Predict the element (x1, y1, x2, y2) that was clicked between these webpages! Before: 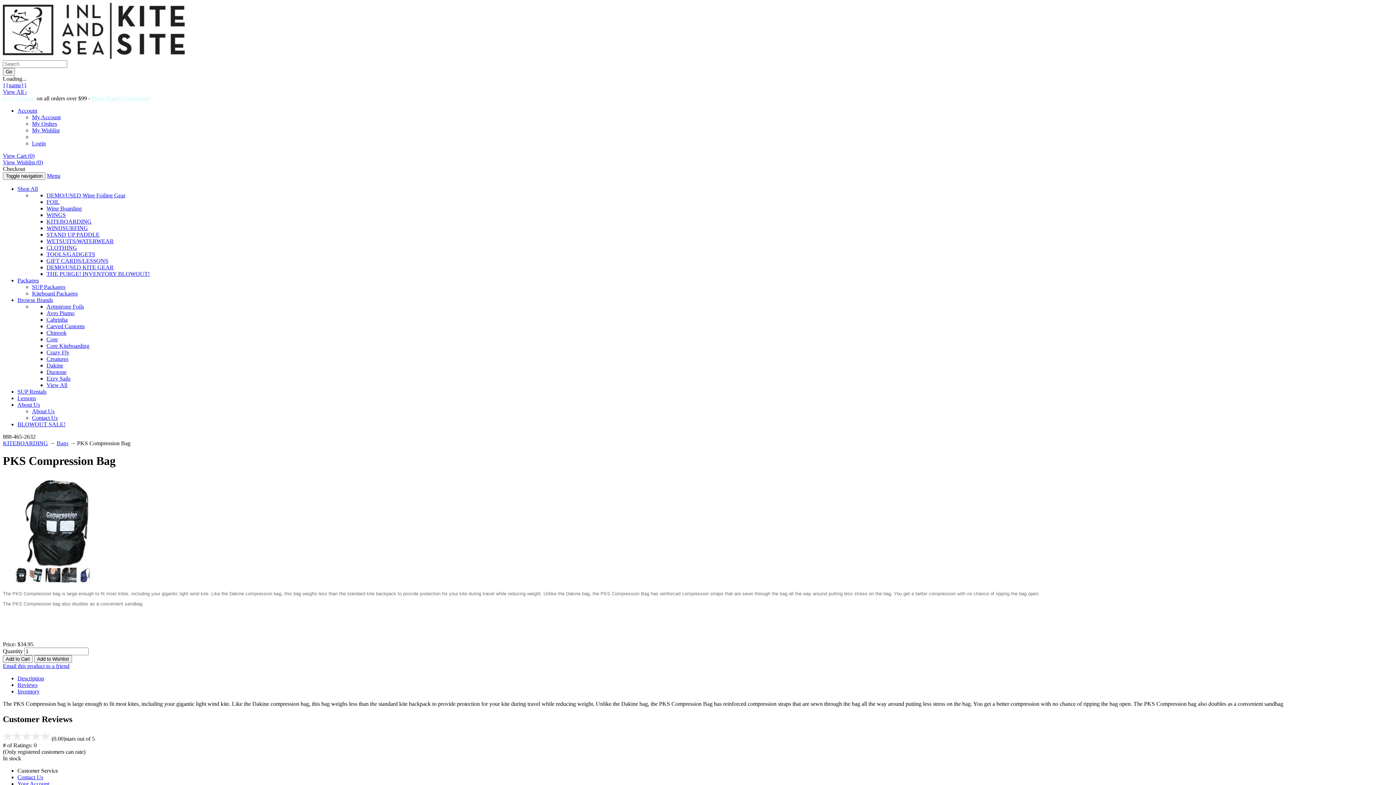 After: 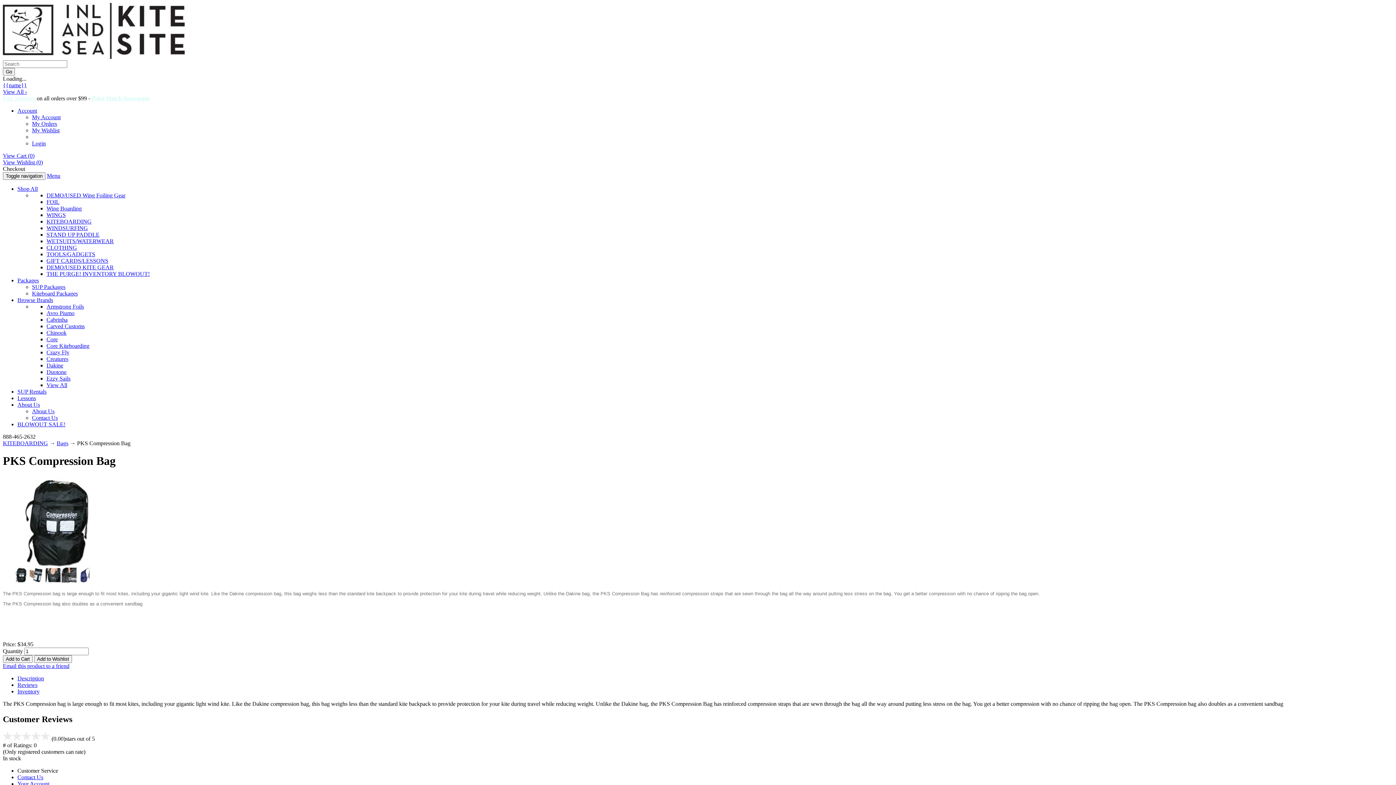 Action: bbox: (17, 688, 39, 695) label: Inventory